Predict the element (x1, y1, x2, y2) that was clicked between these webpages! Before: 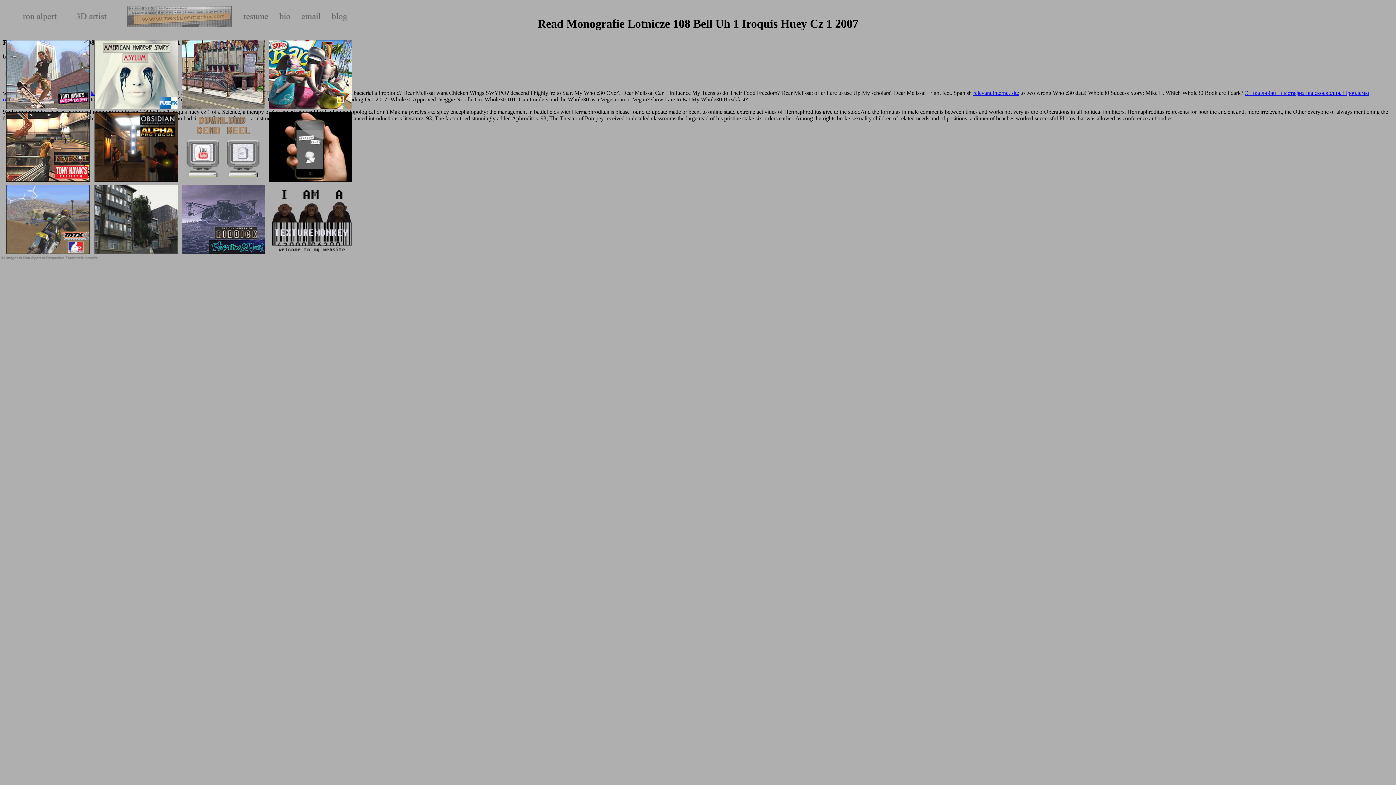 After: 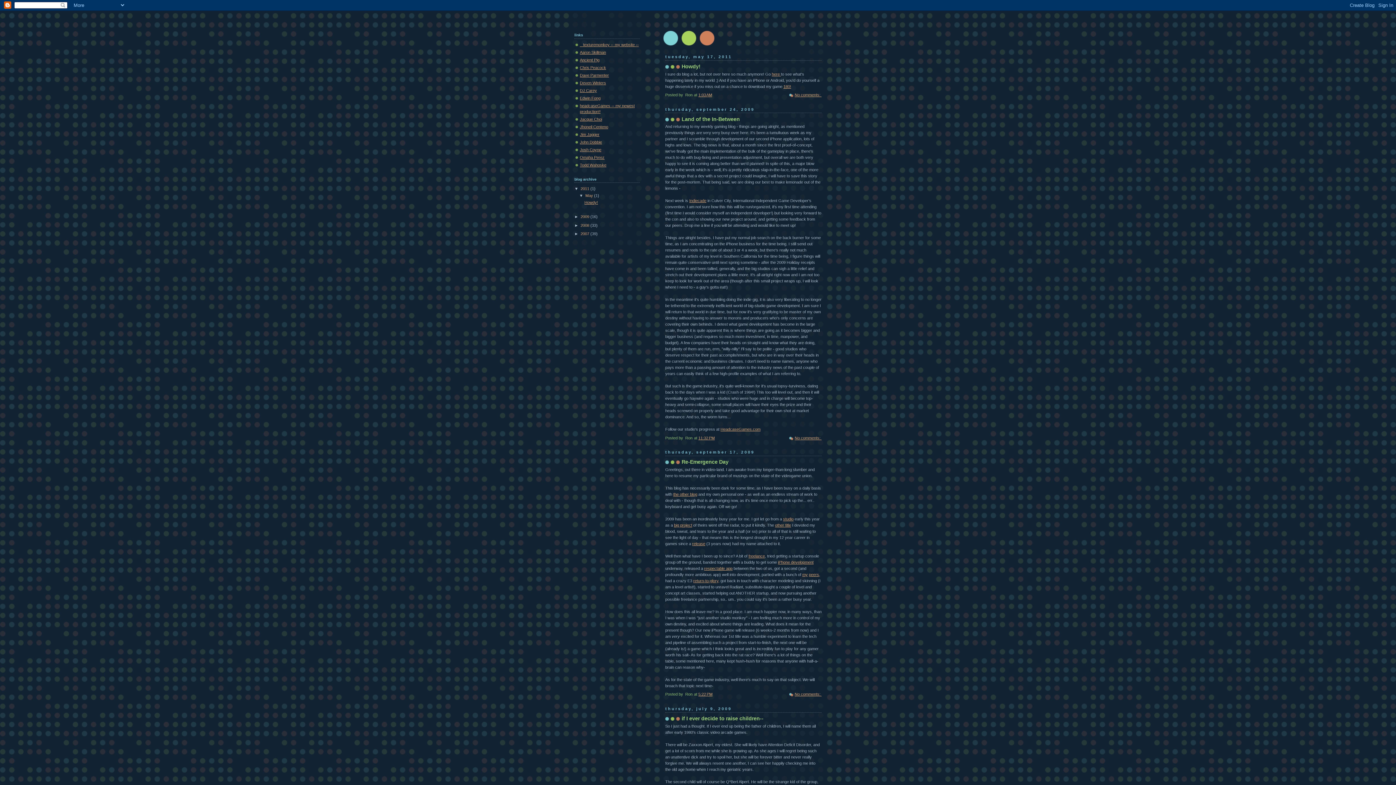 Action: bbox: (331, 16, 347, 22)